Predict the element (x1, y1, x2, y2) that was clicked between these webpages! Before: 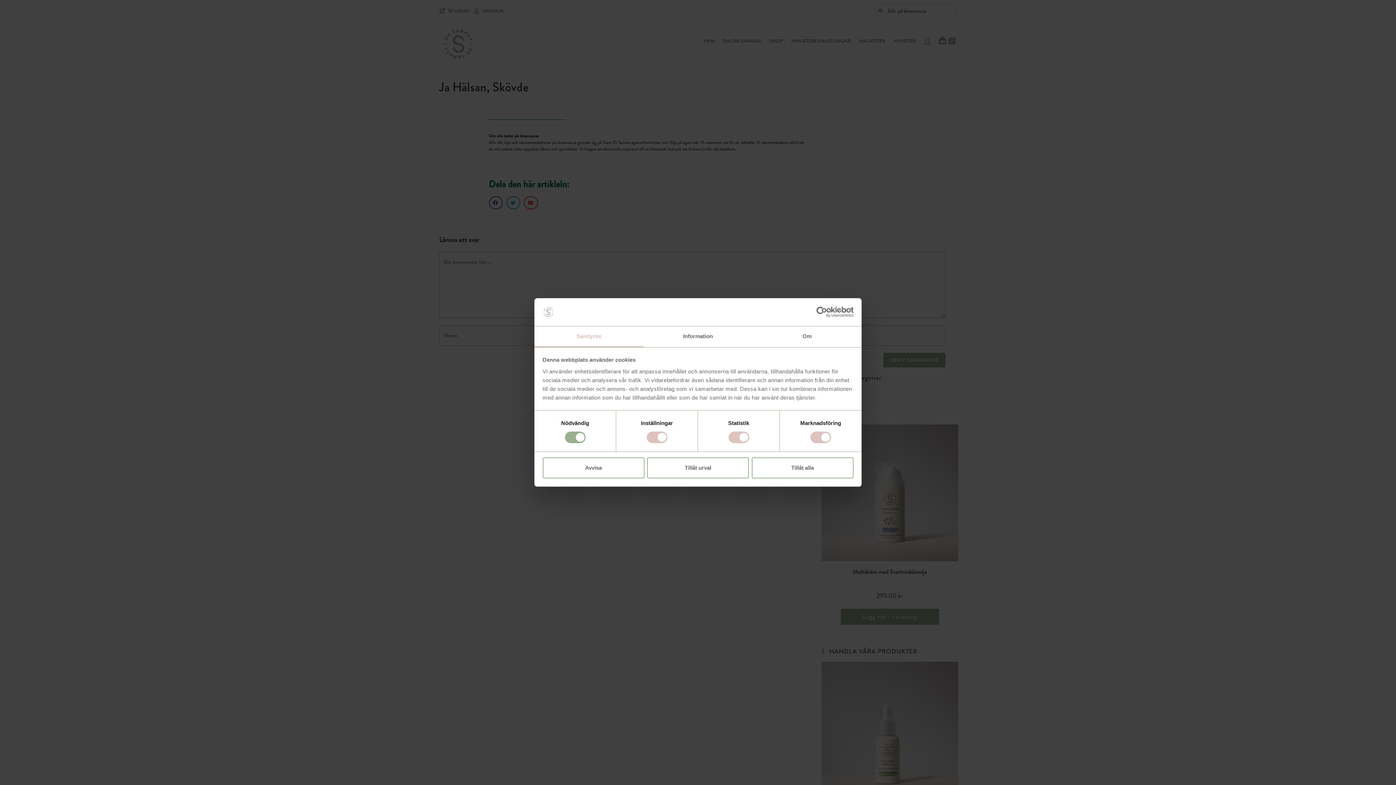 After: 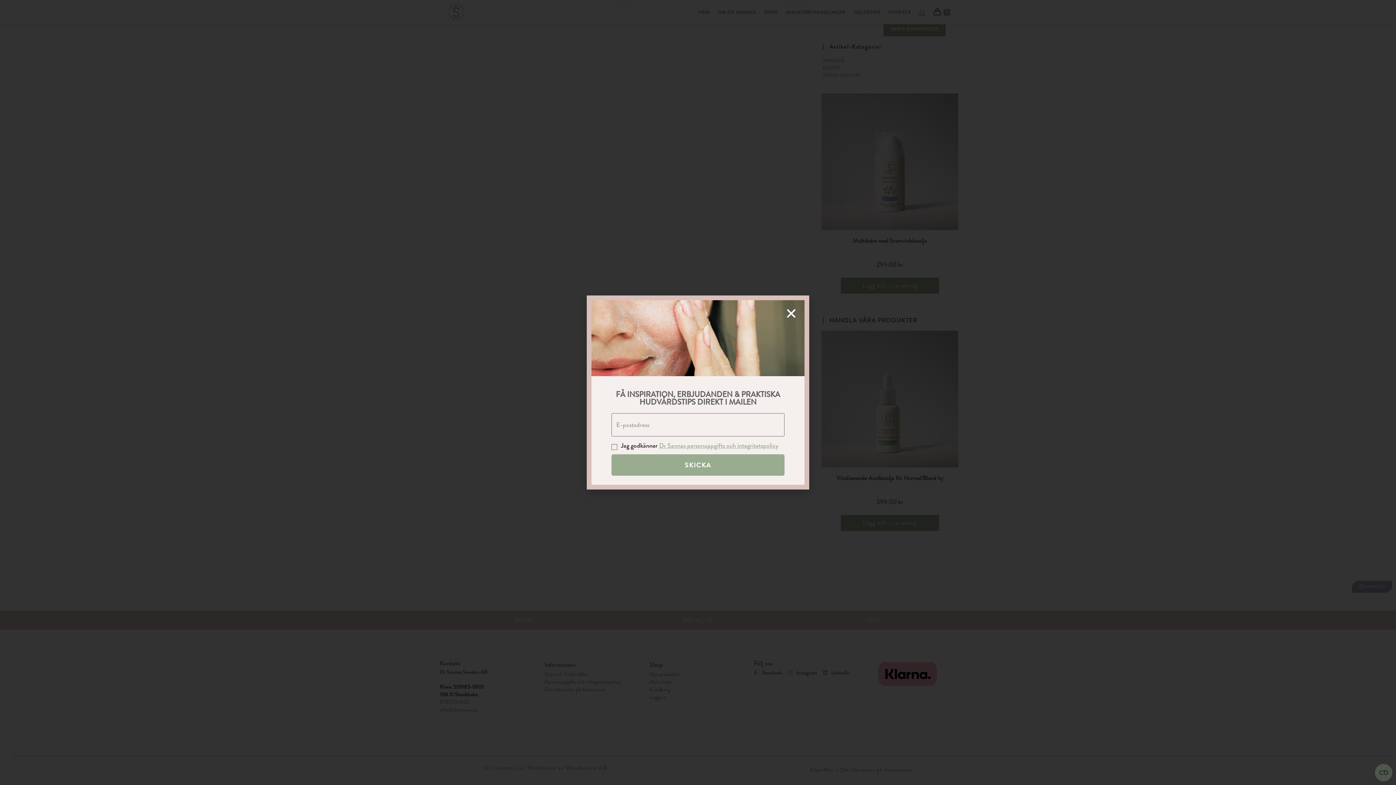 Action: label: Information bbox: (643, 326, 752, 347)